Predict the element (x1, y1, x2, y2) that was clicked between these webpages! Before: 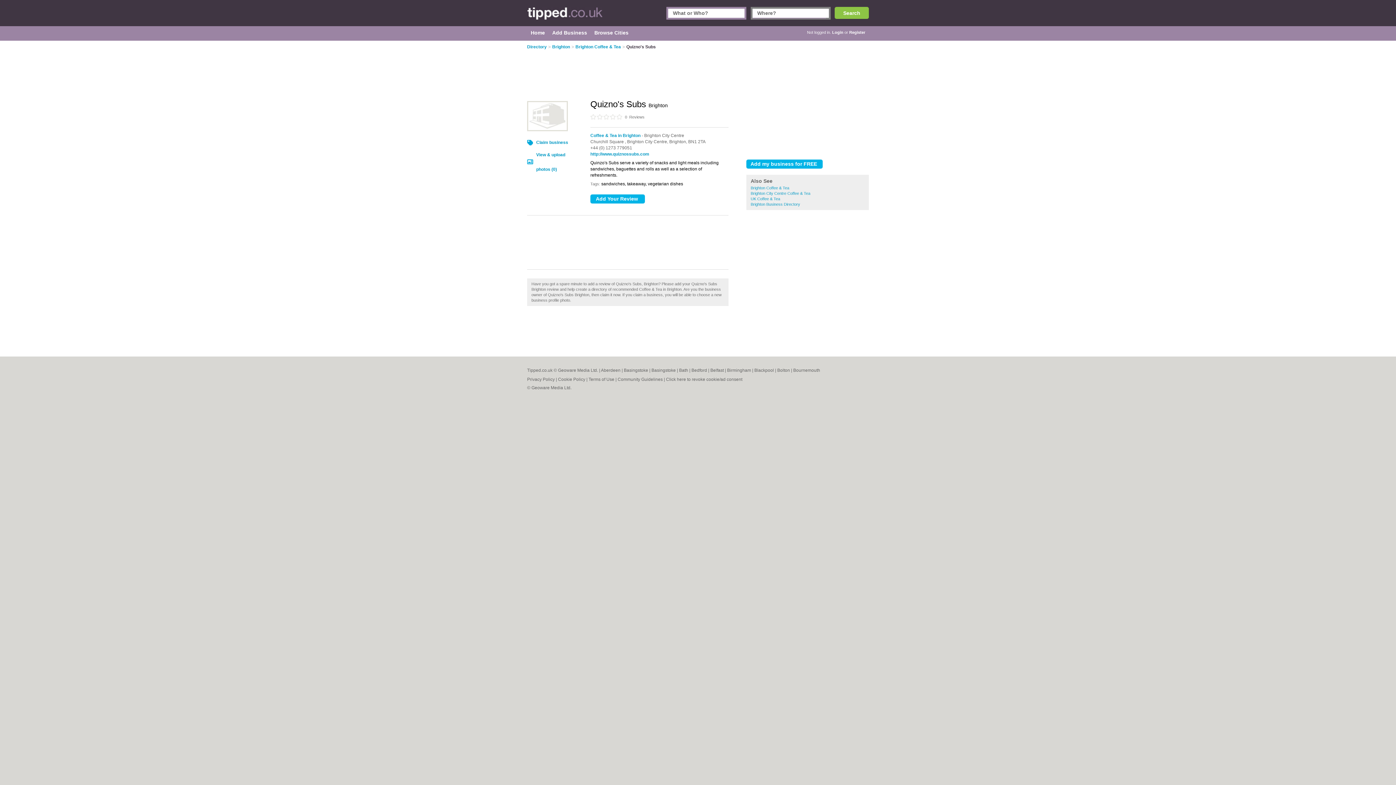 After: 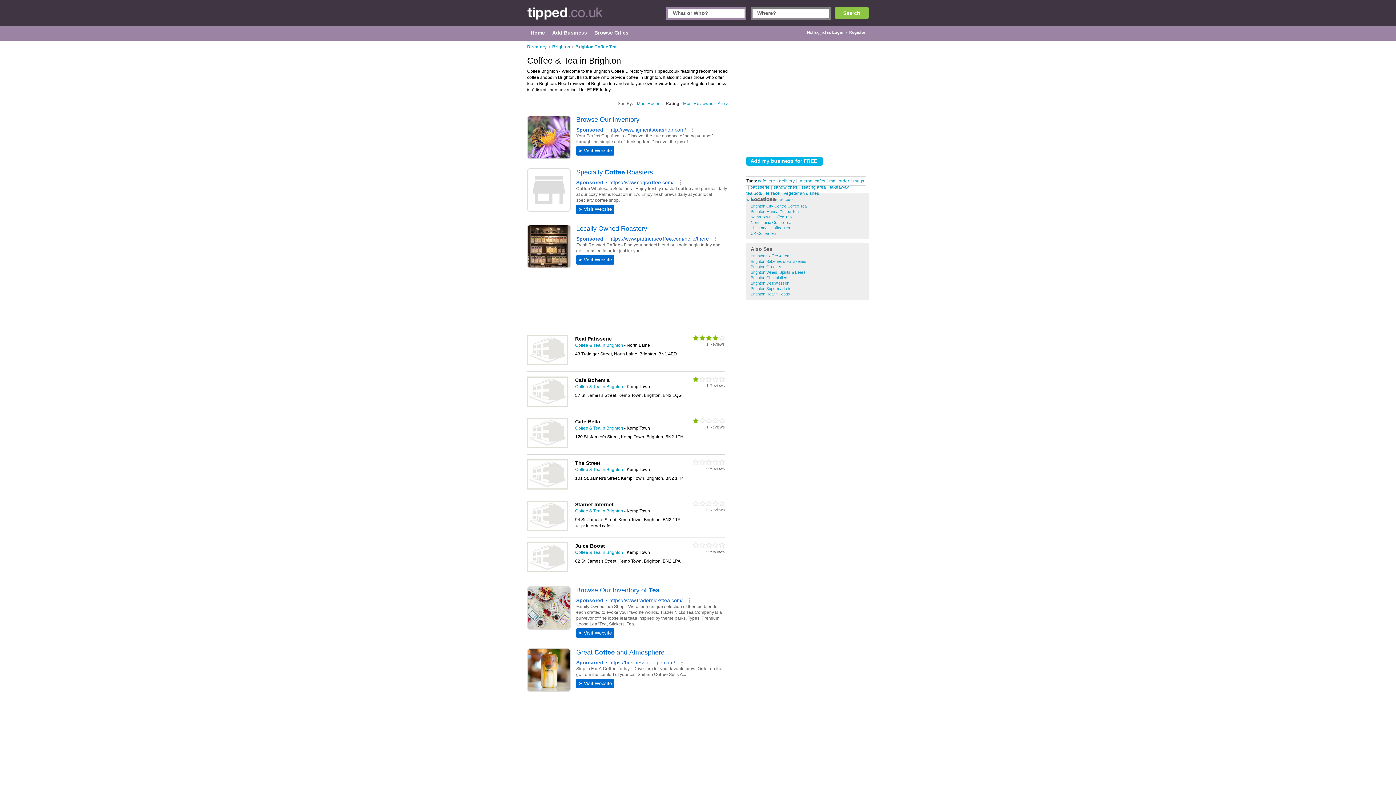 Action: label: Coffee & Tea in Brighton  bbox: (590, 133, 641, 138)